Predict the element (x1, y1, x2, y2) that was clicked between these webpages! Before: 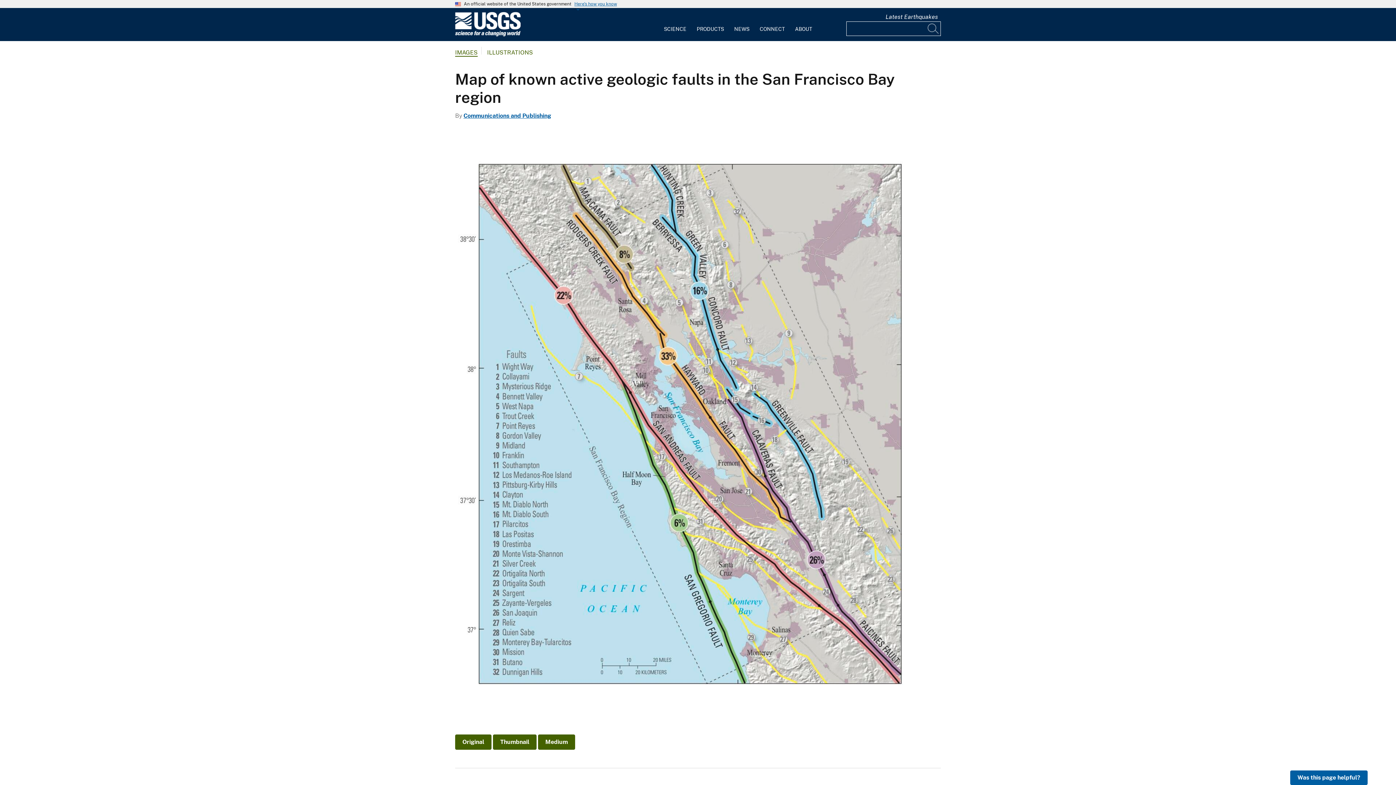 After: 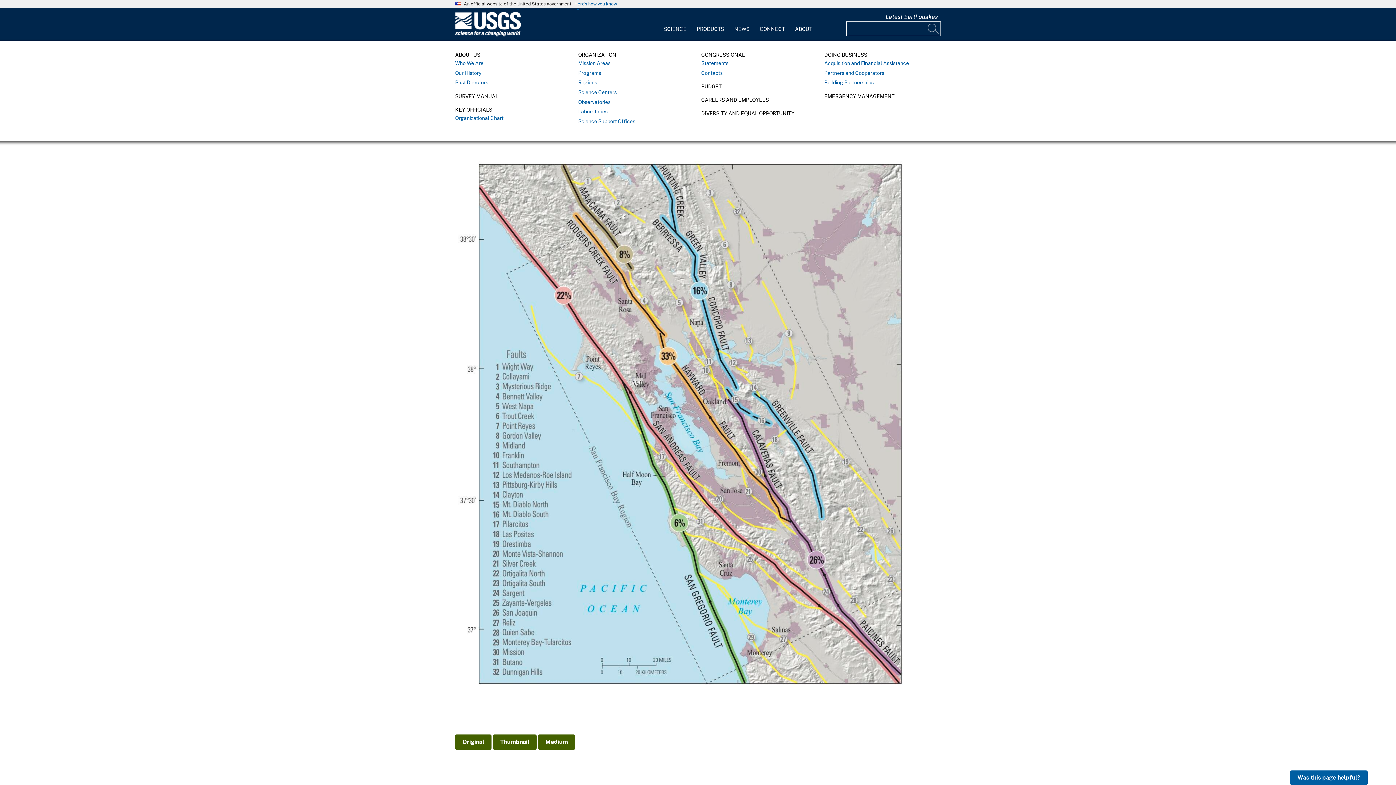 Action: bbox: (790, 12, 817, 36) label: ABOUT